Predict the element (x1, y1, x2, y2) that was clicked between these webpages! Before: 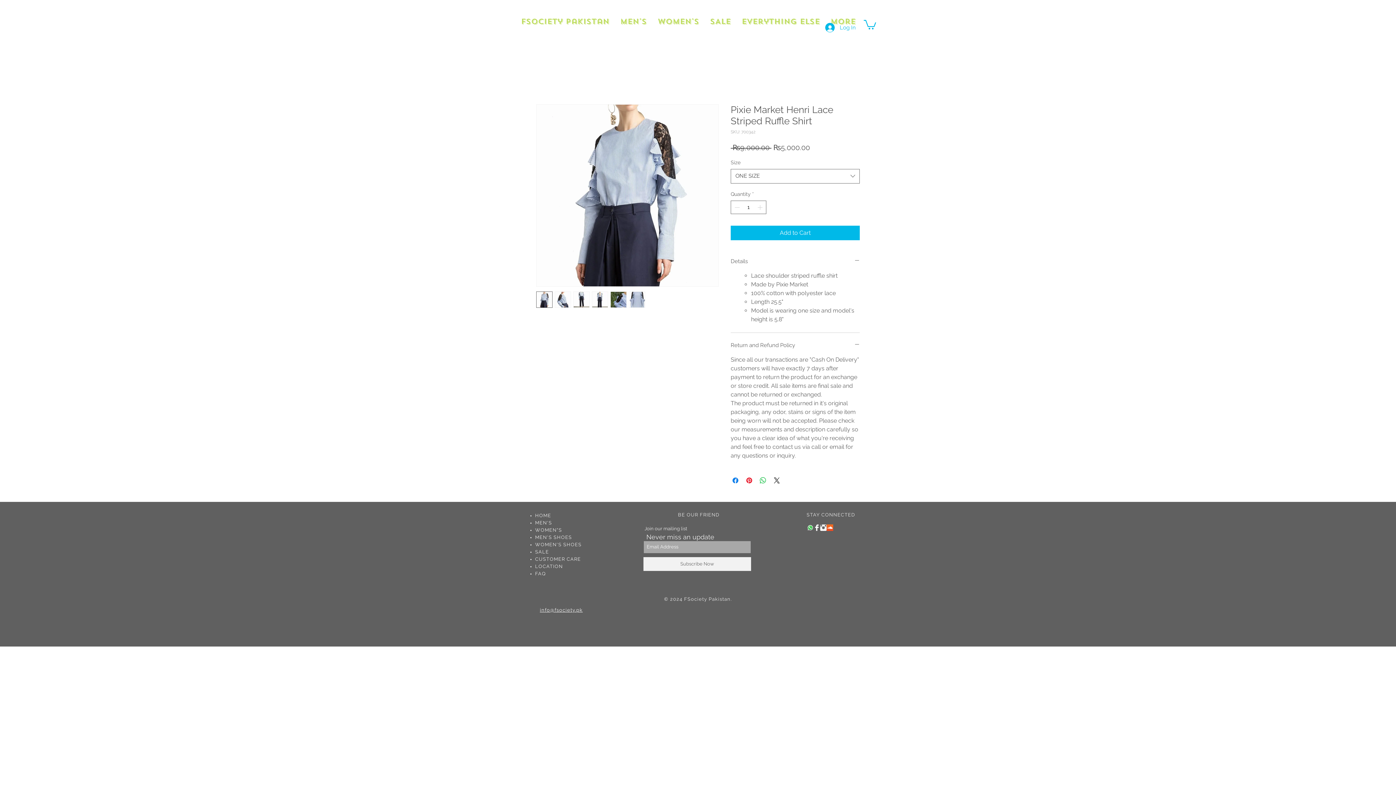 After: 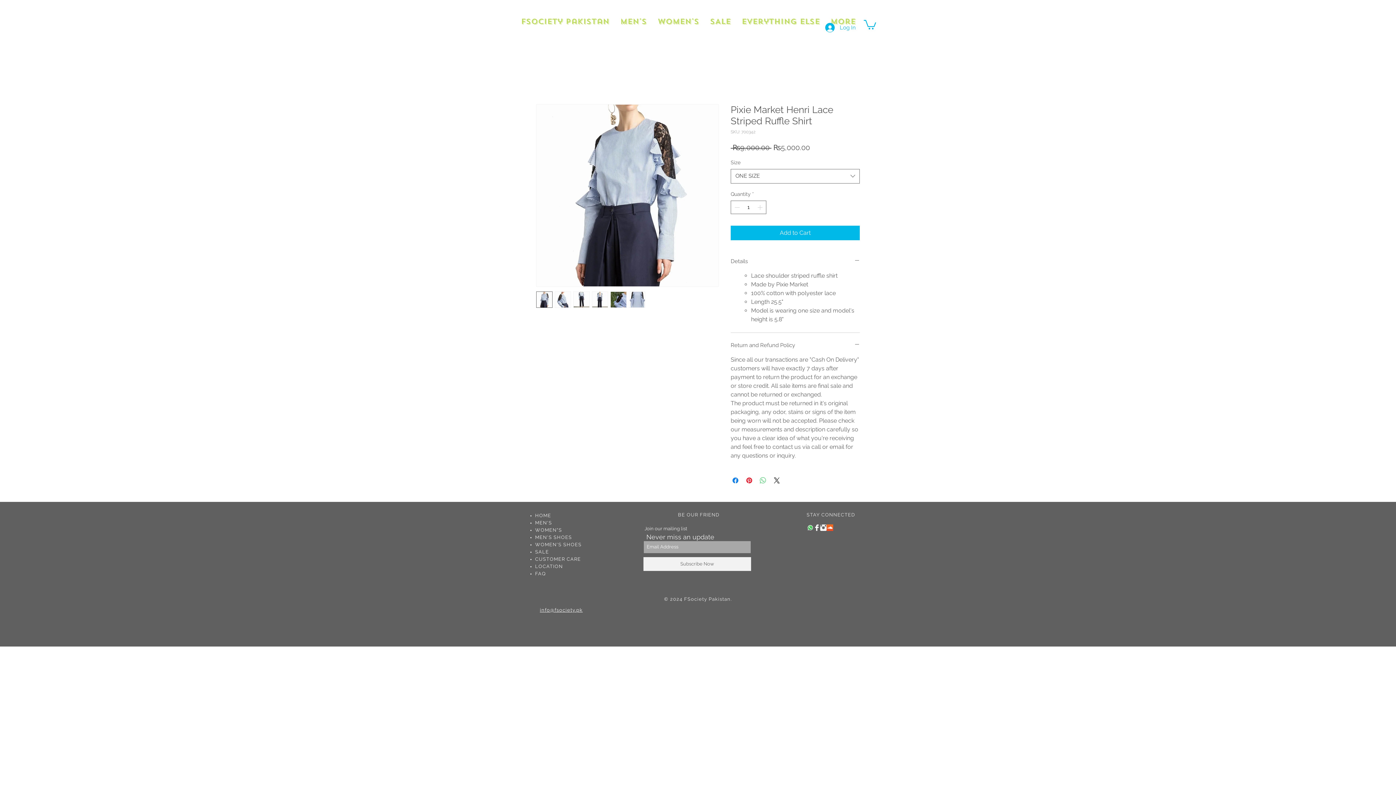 Action: bbox: (758, 476, 767, 484) label: Share on WhatsApp